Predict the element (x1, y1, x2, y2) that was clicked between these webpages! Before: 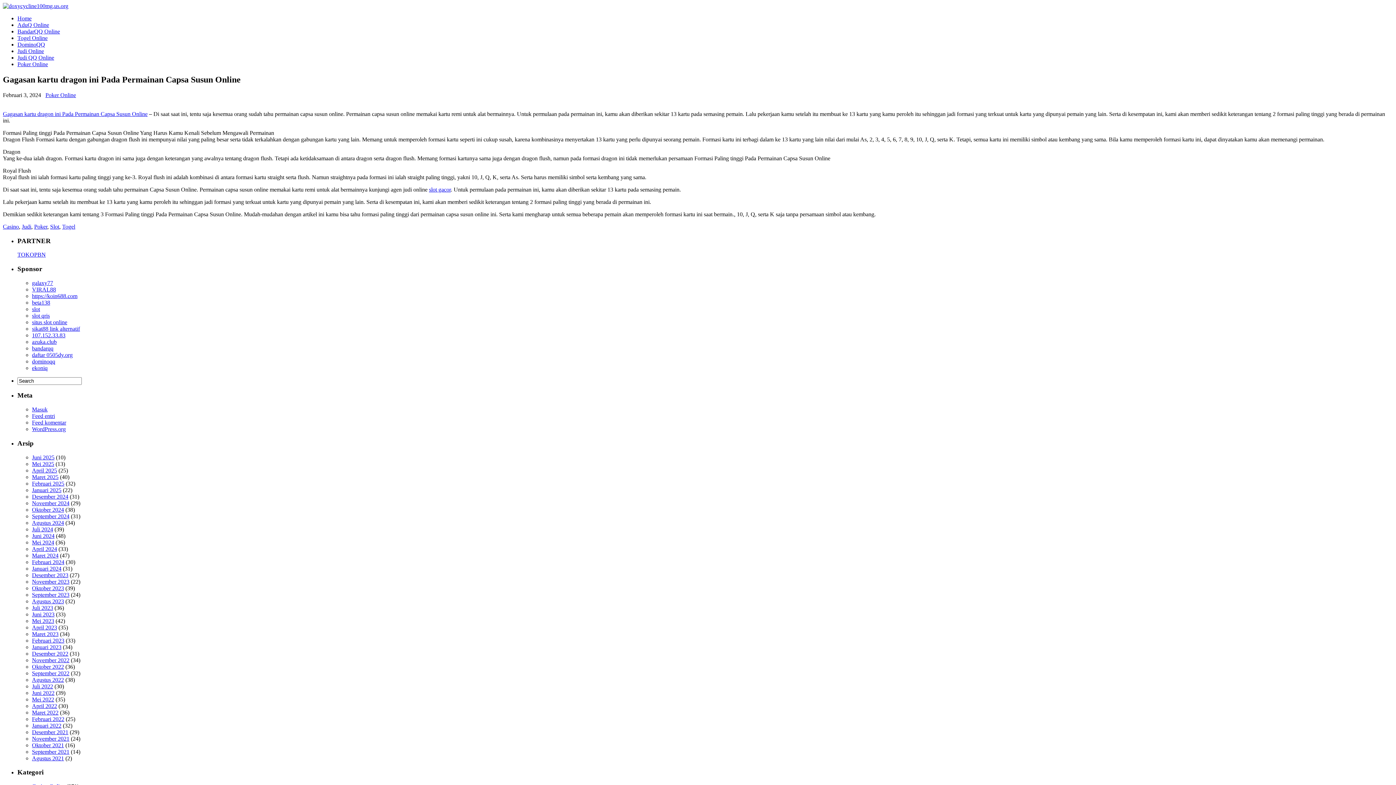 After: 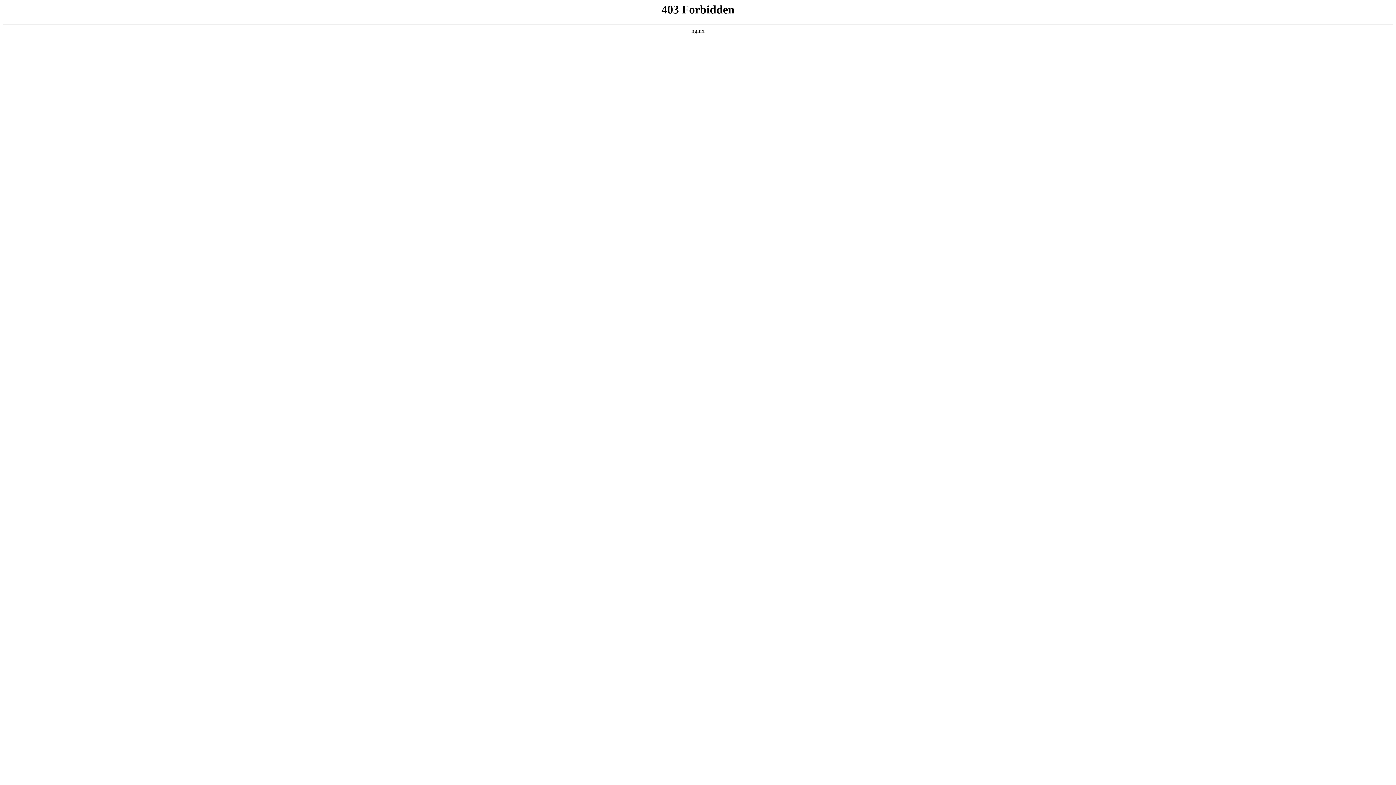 Action: bbox: (32, 312, 49, 318) label: slot qris